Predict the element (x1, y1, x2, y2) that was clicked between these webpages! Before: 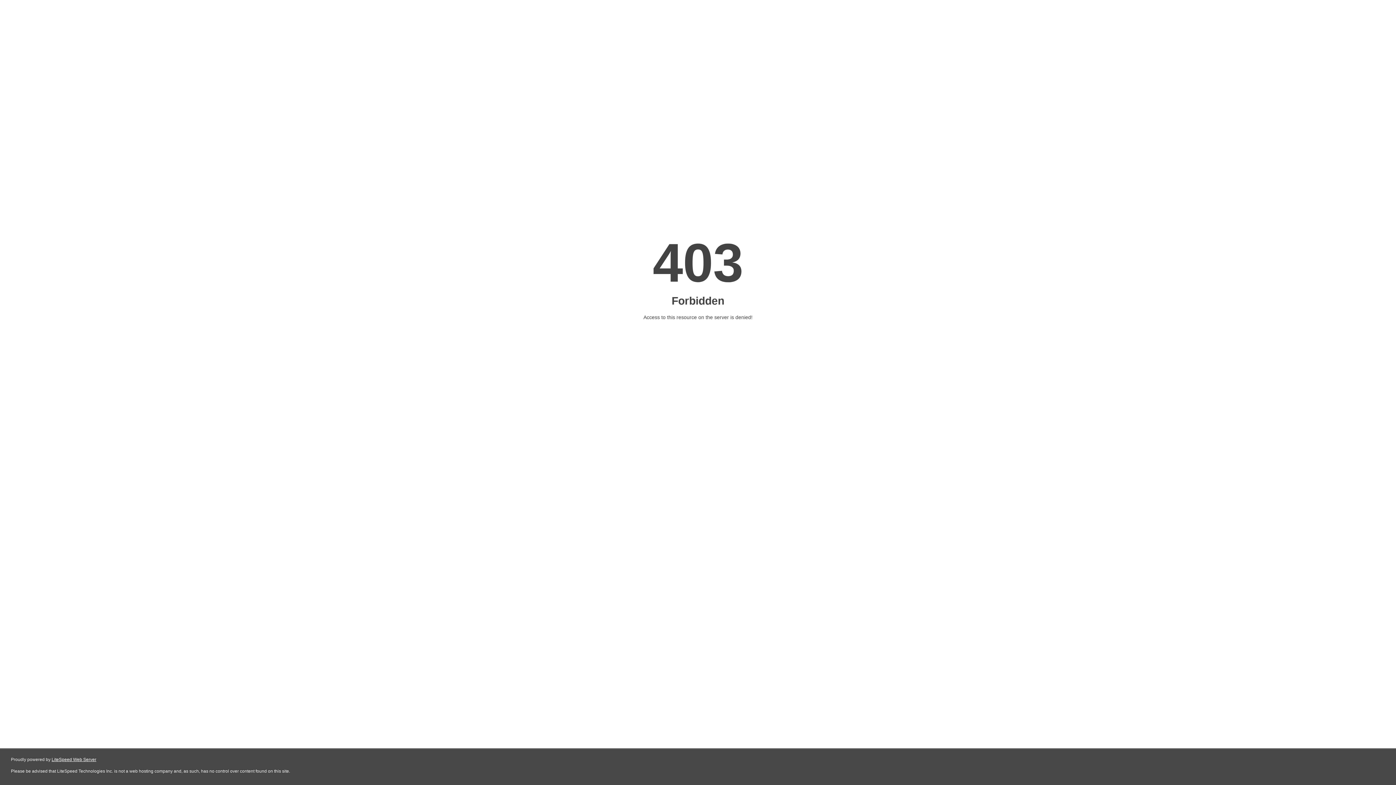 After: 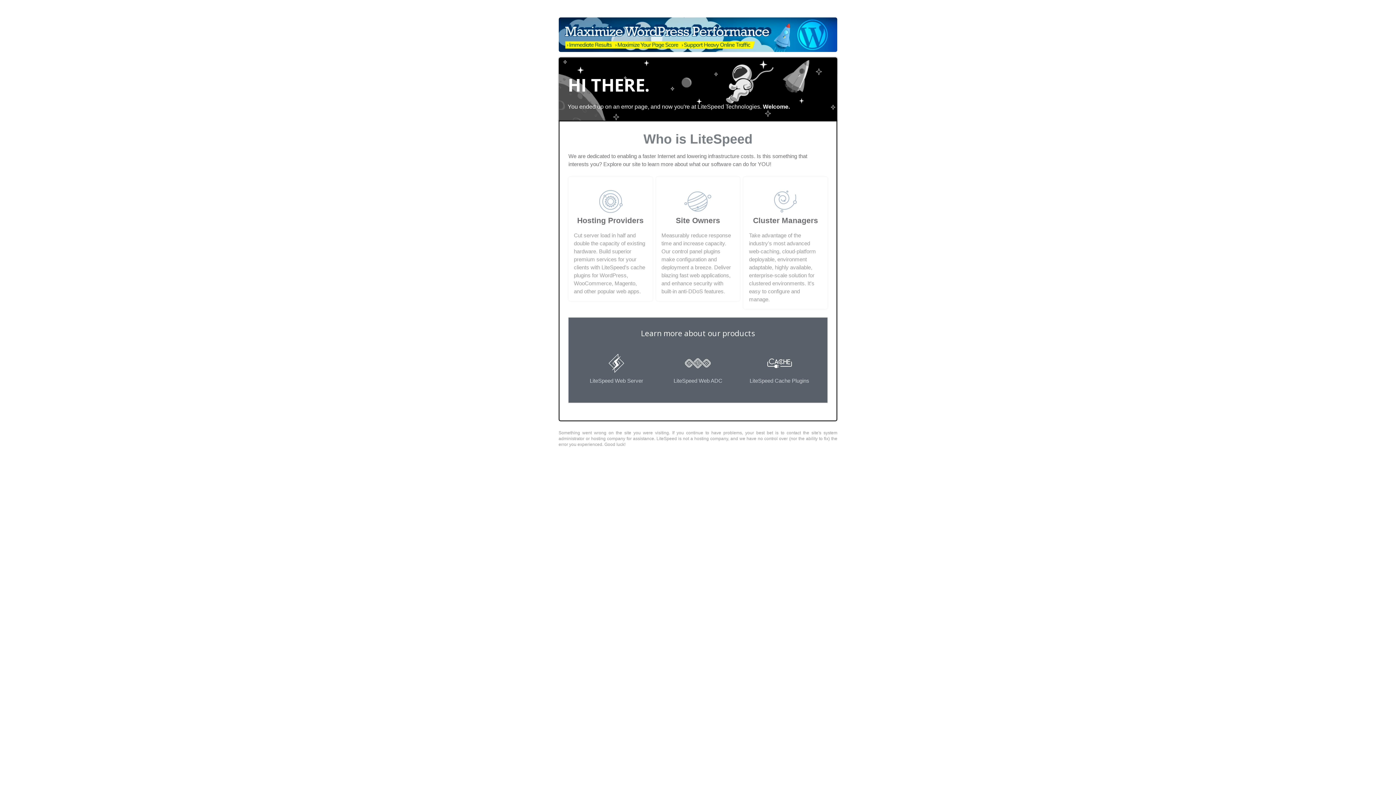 Action: label: LiteSpeed Web Server bbox: (51, 757, 96, 762)